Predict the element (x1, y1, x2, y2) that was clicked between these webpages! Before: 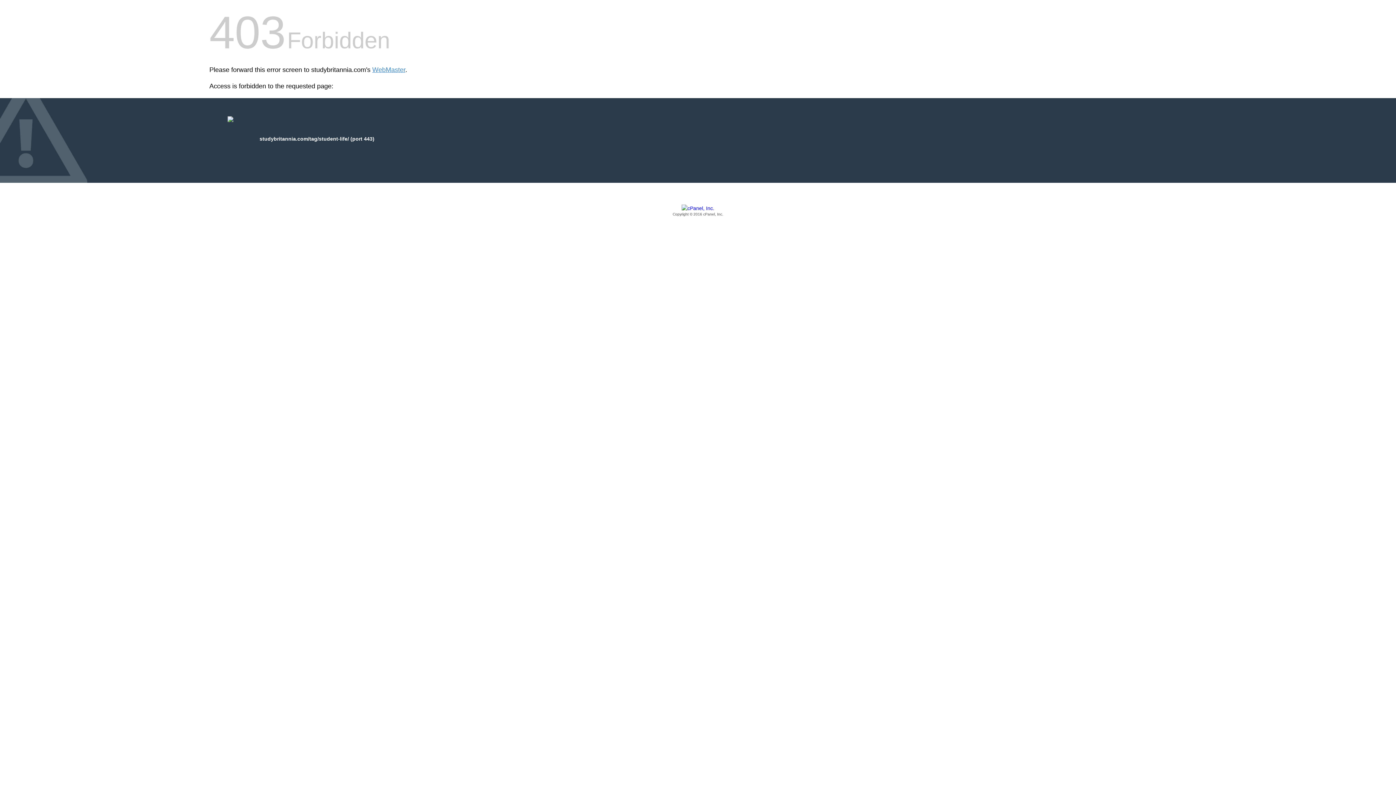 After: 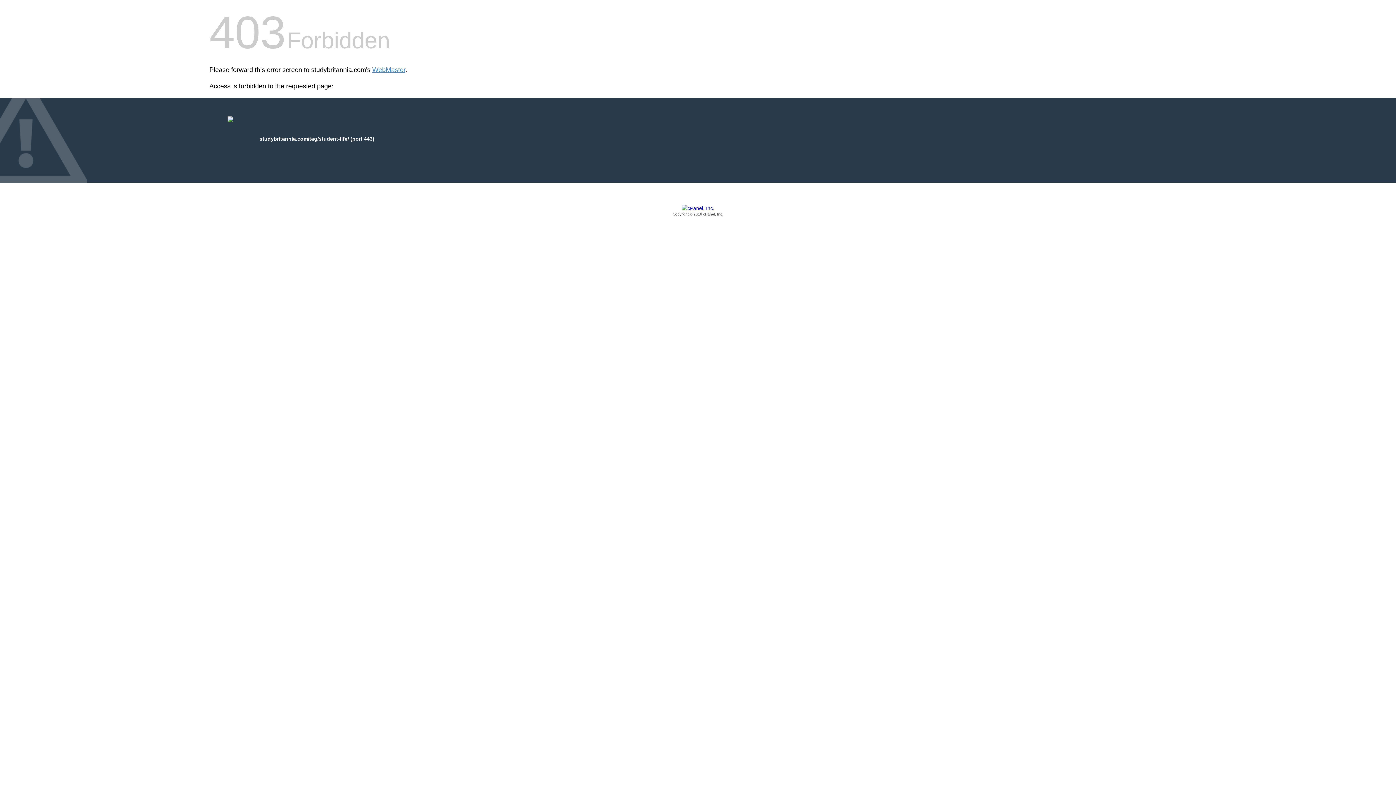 Action: bbox: (209, 205, 1186, 217) label: Copyright © 2016 cPanel, Inc.